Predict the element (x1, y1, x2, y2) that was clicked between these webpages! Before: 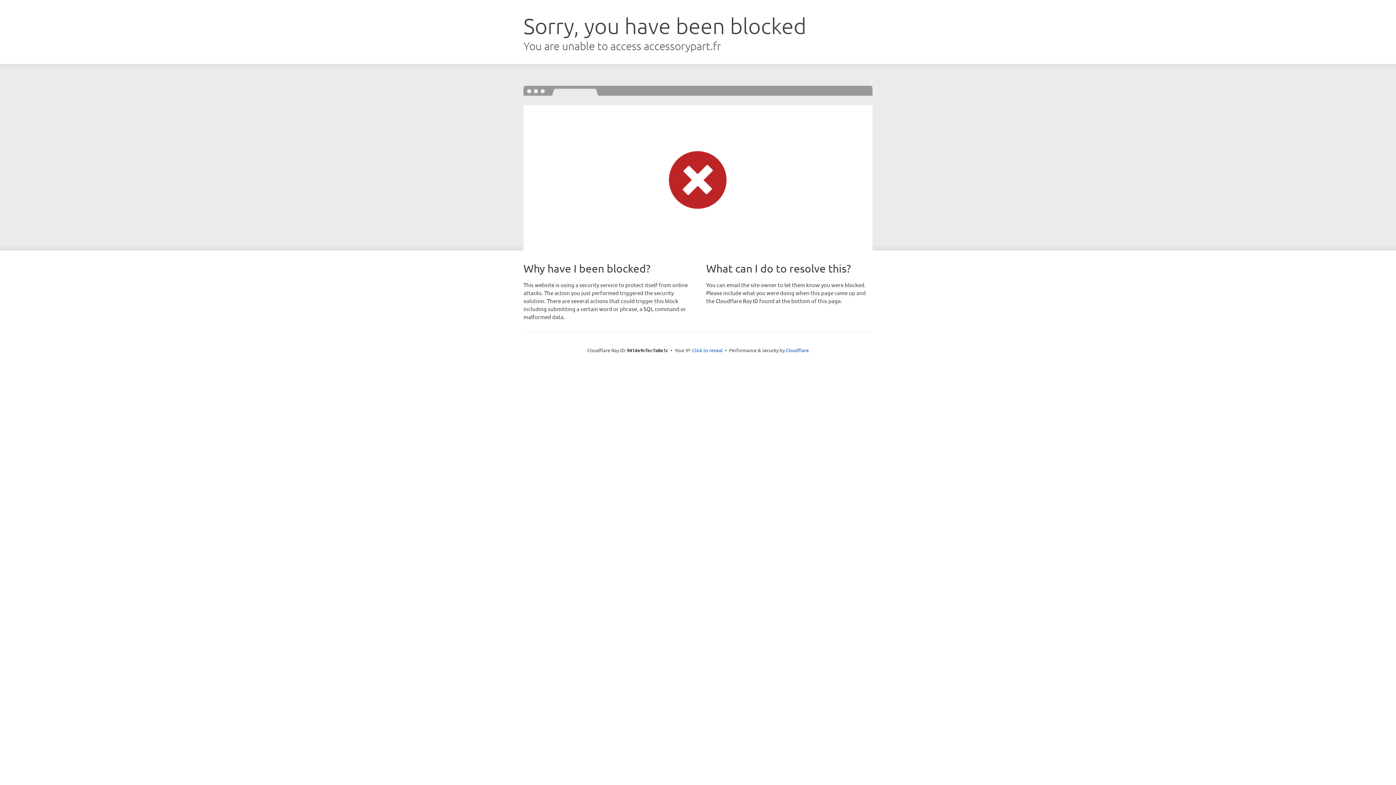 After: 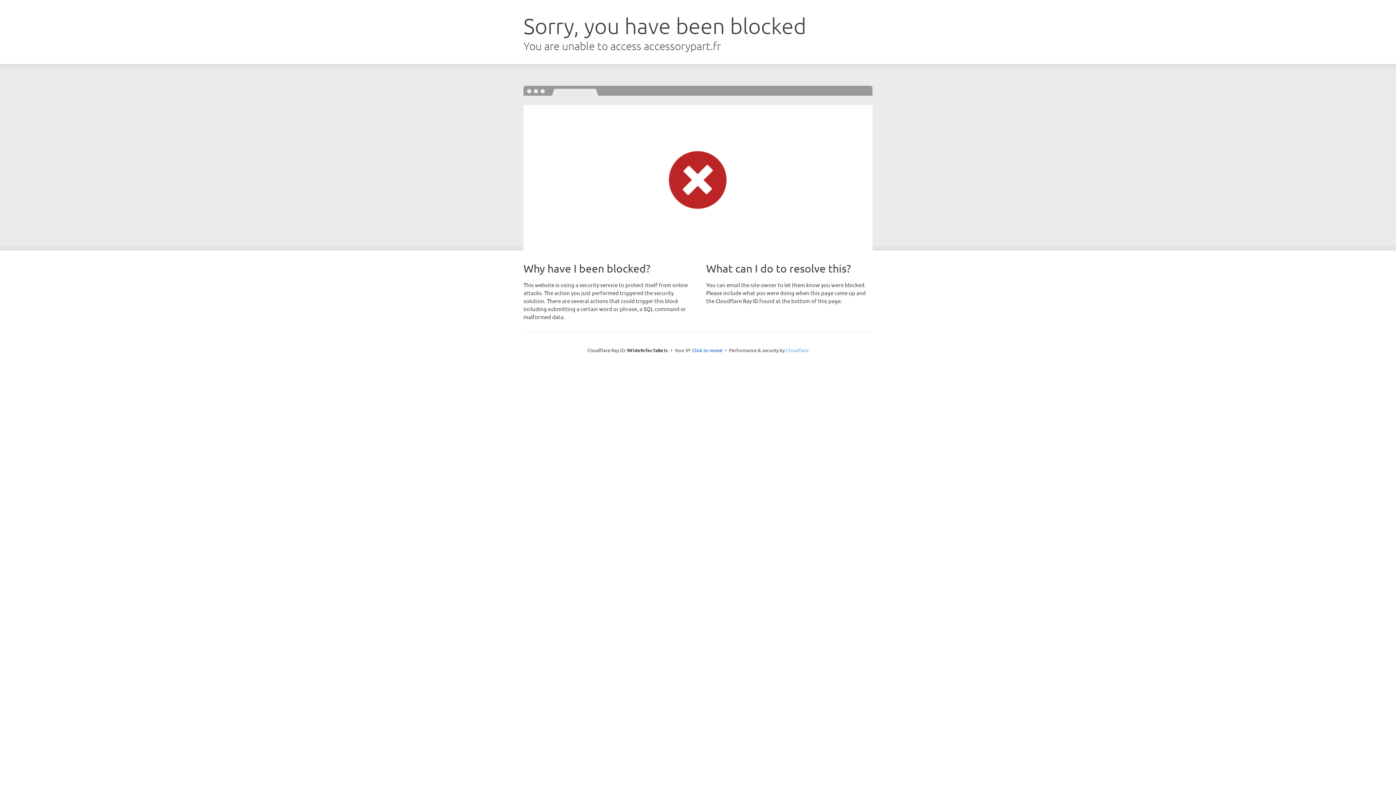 Action: label: Cloudflare bbox: (786, 347, 808, 353)